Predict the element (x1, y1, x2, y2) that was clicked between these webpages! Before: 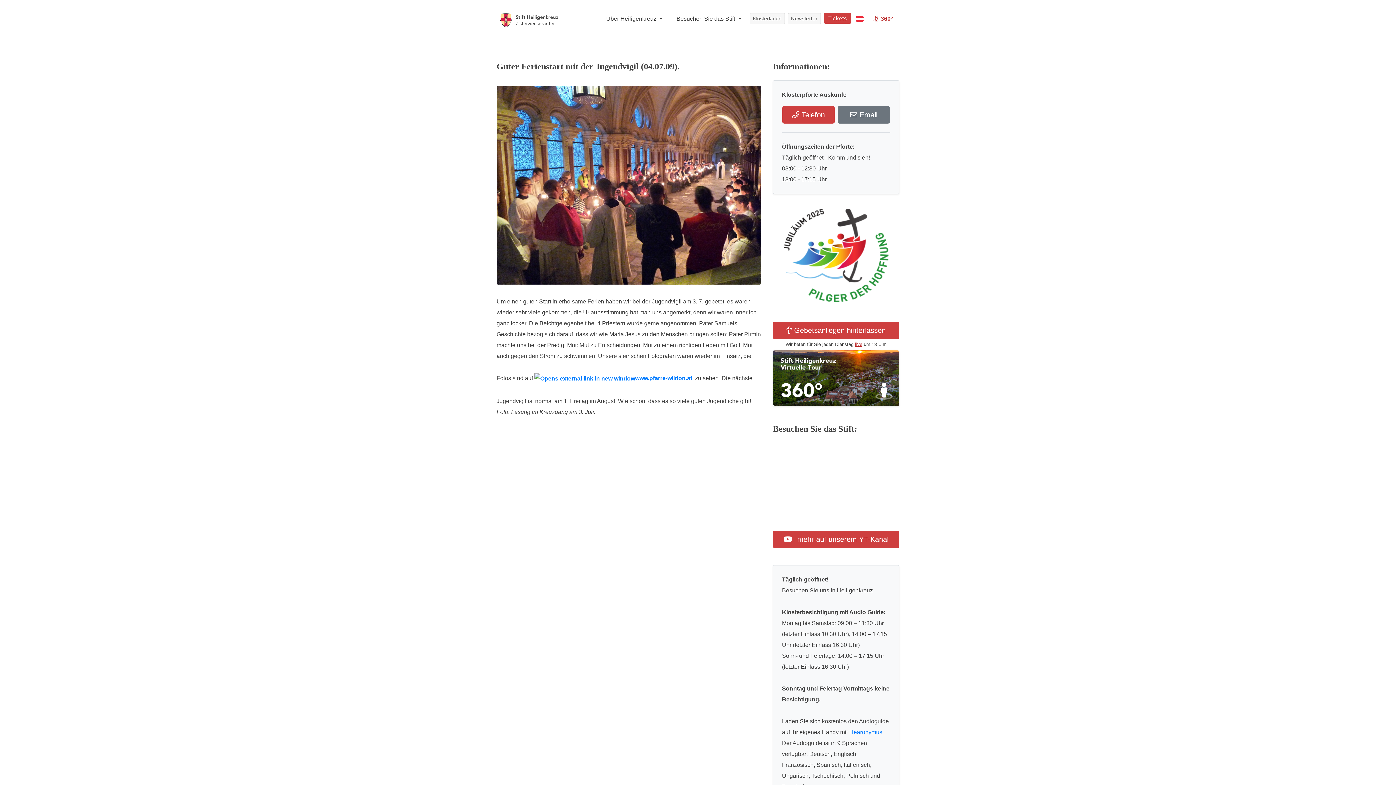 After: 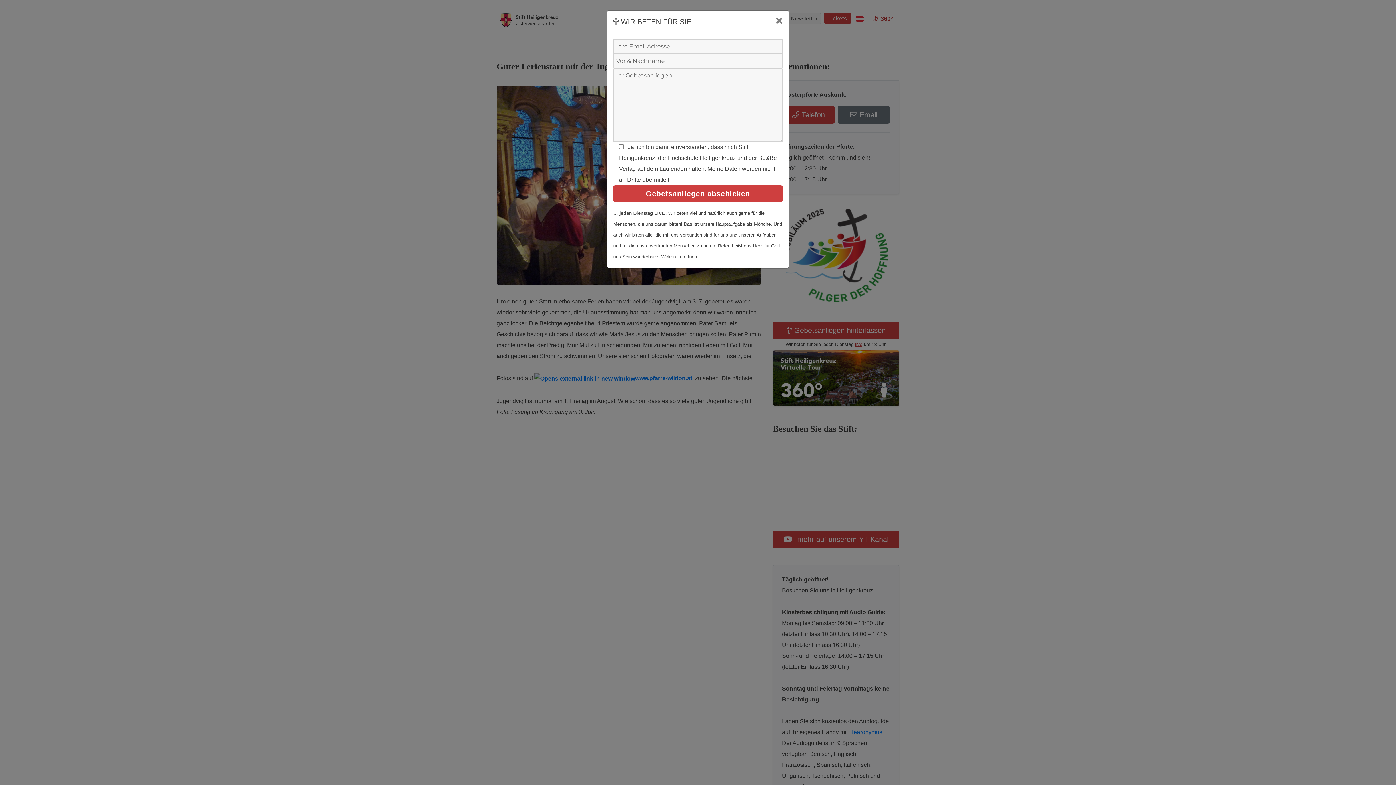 Action: label:  Gebetsanliegen hinterlassen bbox: (773, 321, 899, 339)